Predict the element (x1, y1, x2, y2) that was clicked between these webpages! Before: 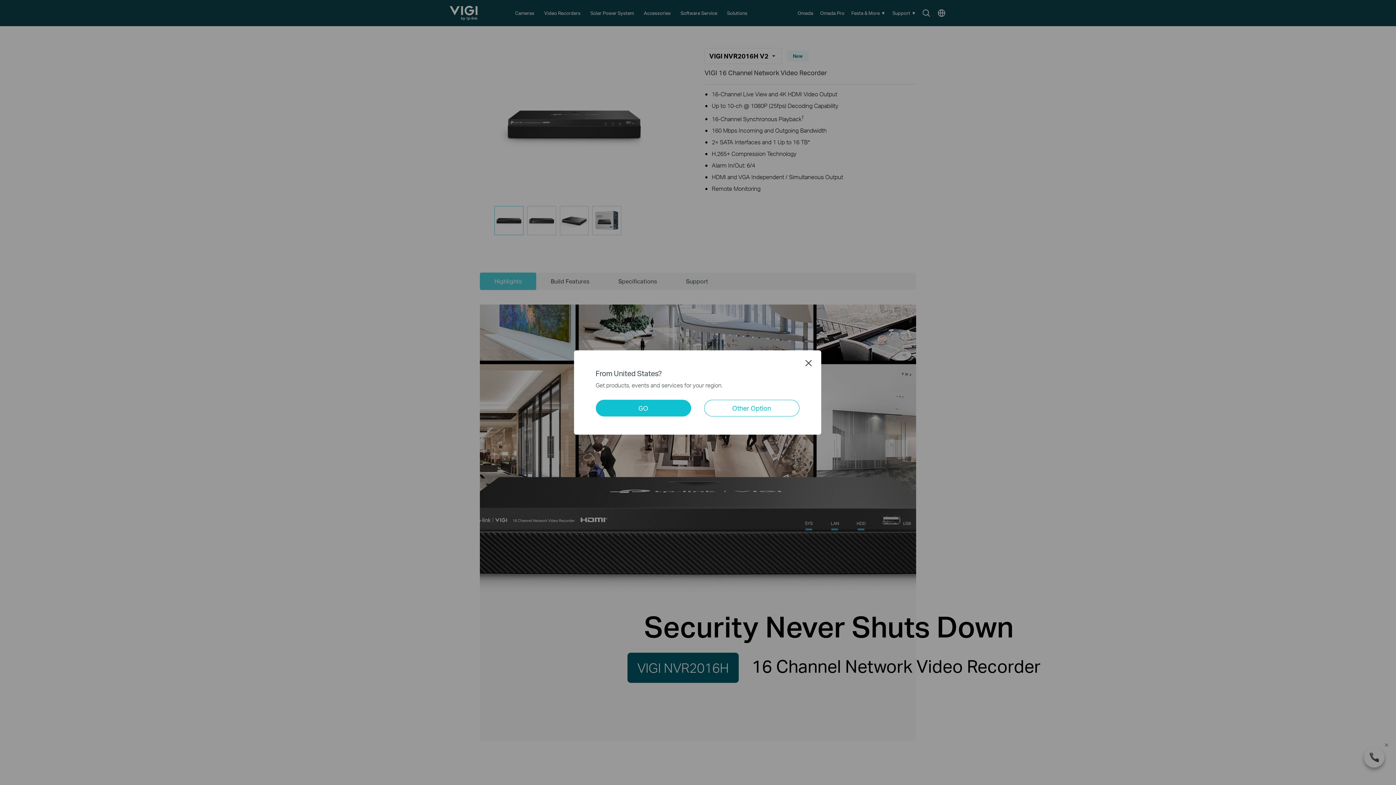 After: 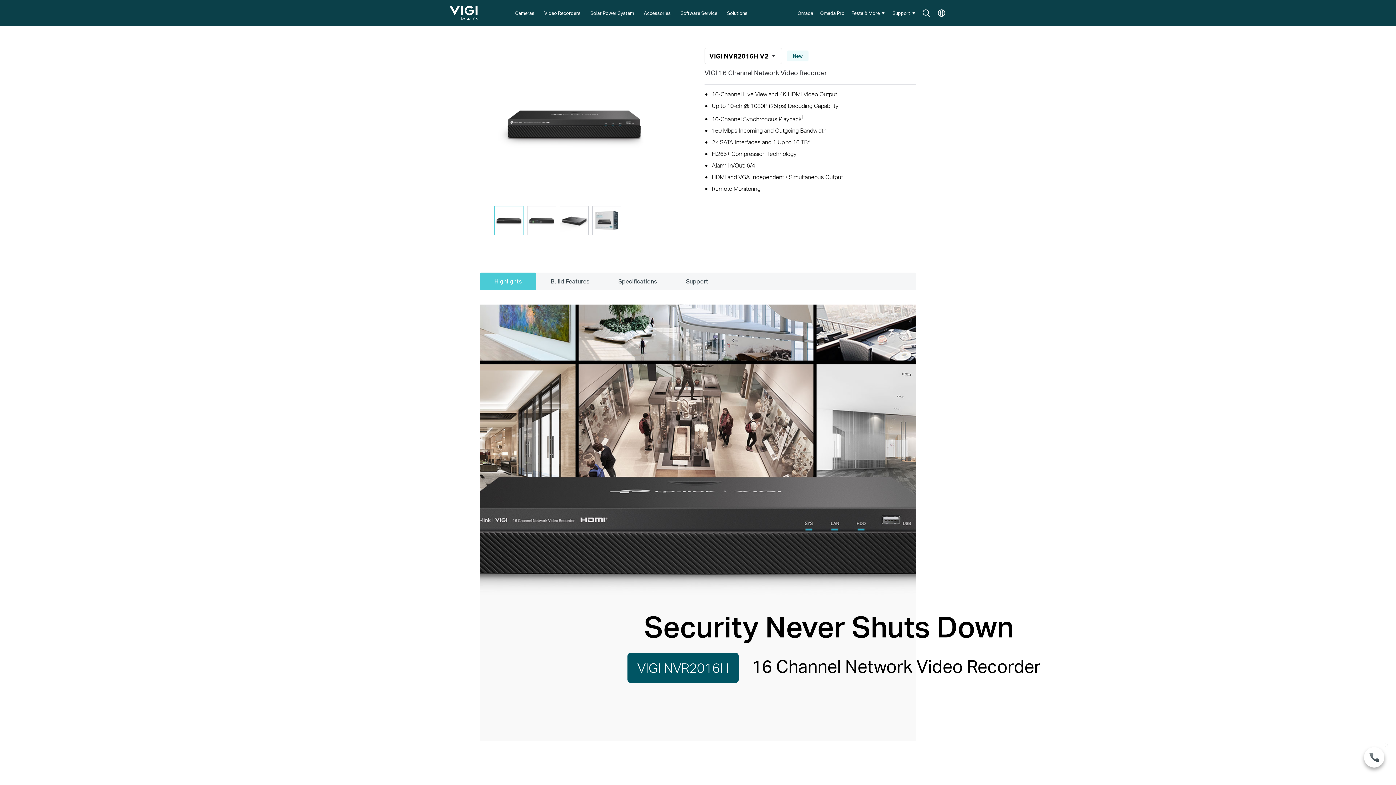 Action: bbox: (805, 359, 812, 366) label: Close